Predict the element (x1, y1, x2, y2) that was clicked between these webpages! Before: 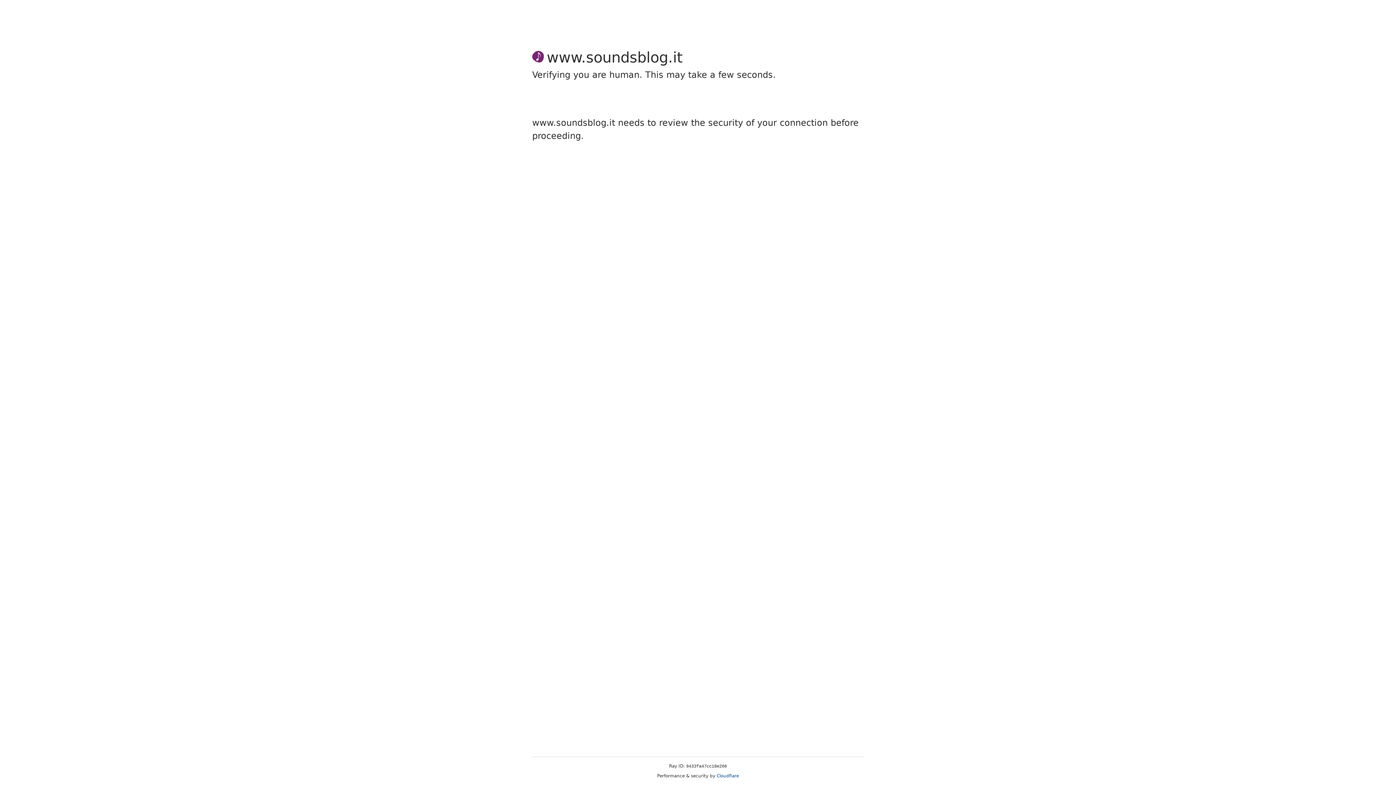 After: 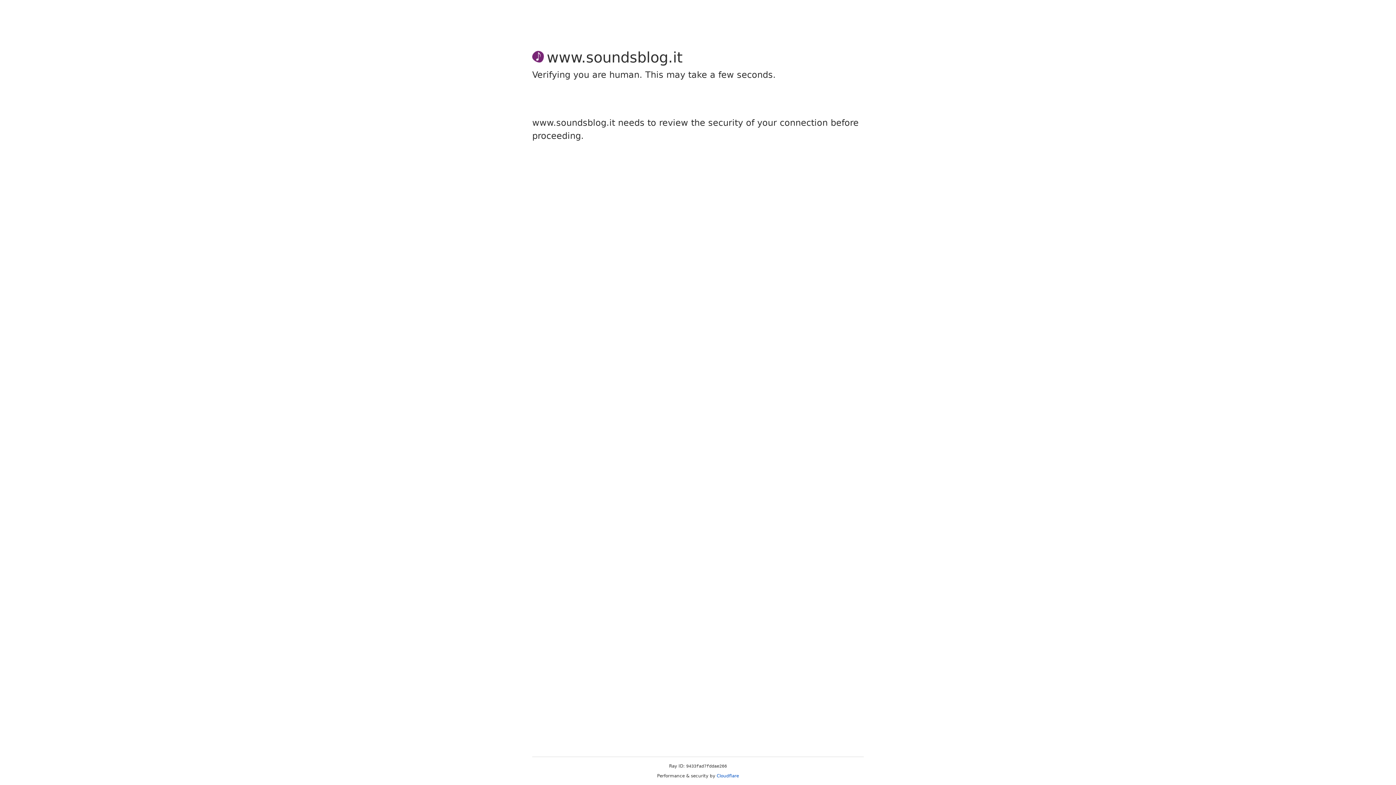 Action: label: Cloudflare bbox: (716, 773, 739, 778)